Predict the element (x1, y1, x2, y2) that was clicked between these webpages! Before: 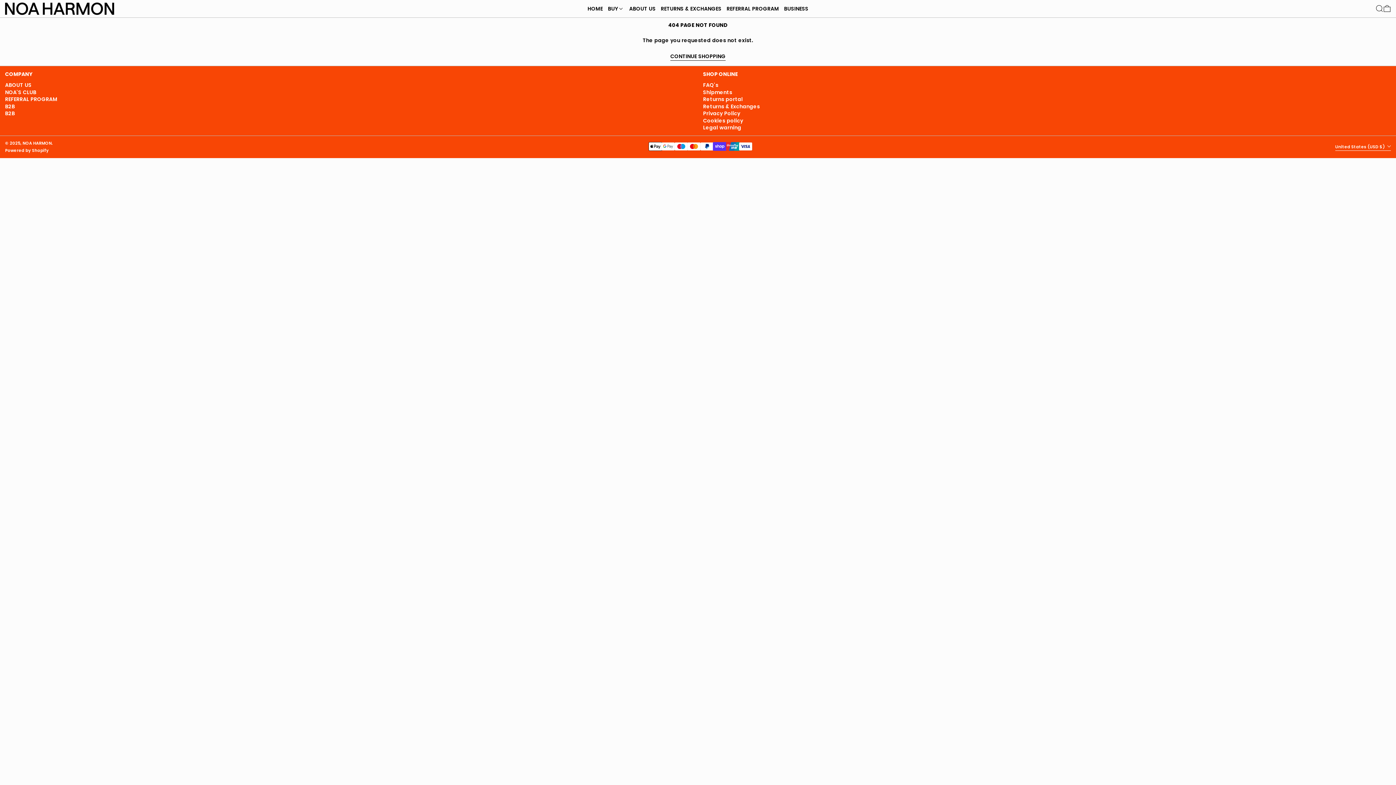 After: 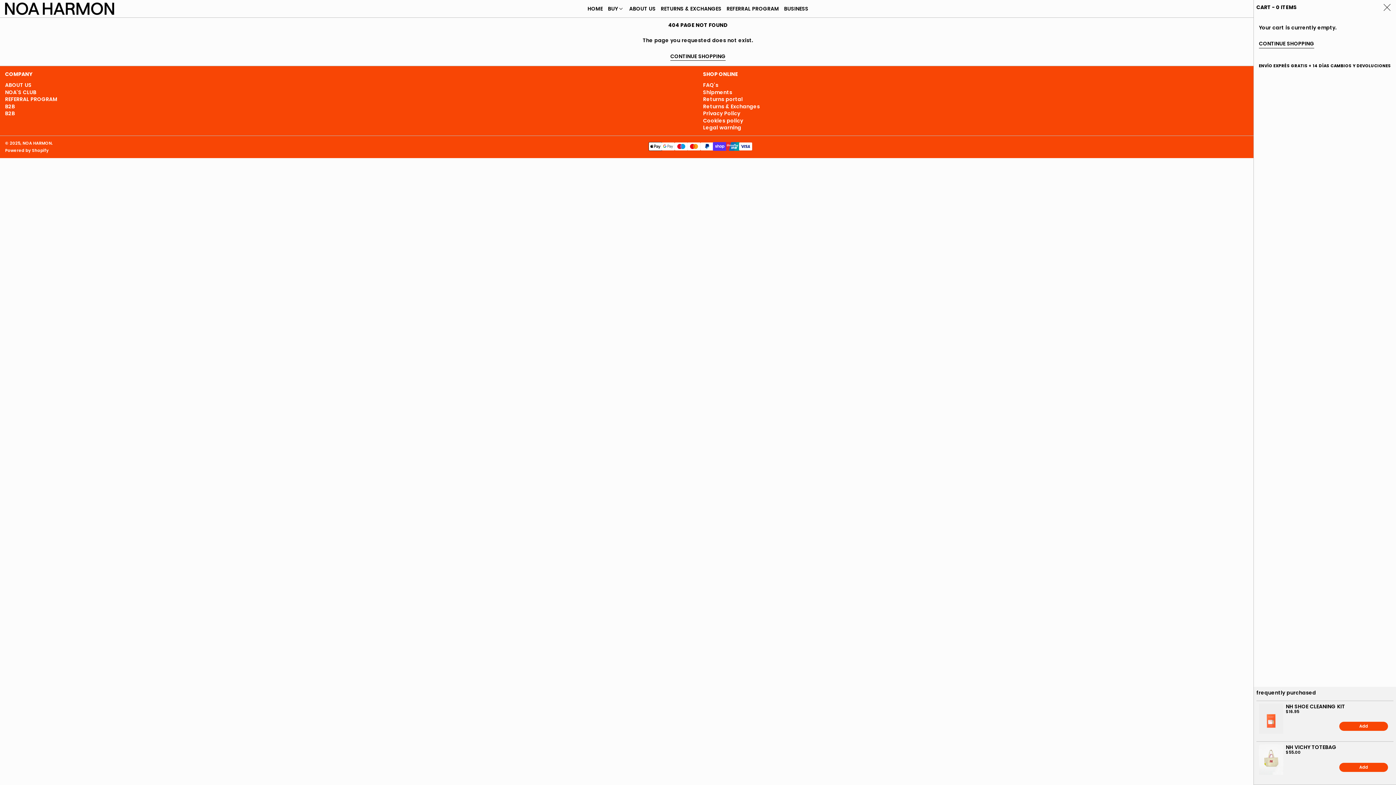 Action: label: 0 ITEMS bbox: (1383, 0, 1391, 17)